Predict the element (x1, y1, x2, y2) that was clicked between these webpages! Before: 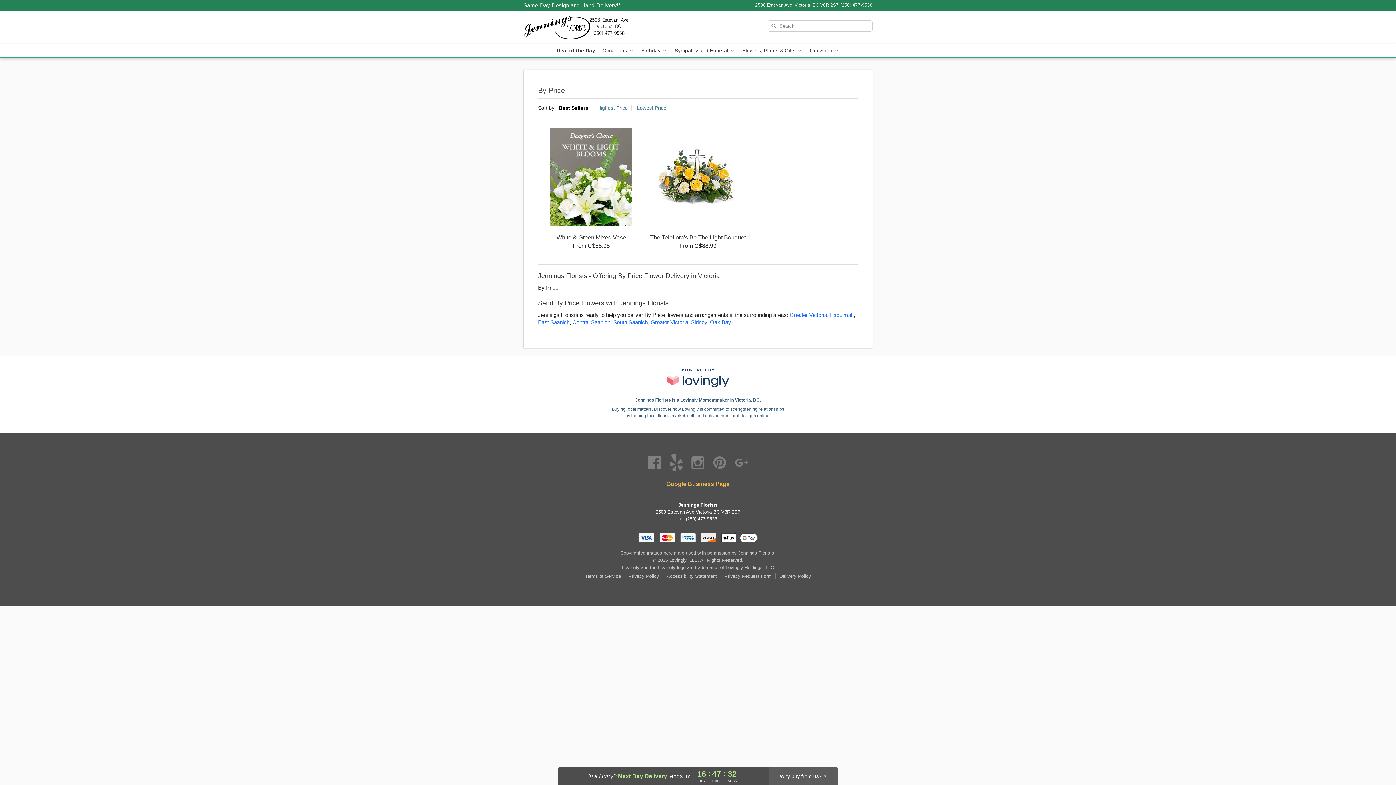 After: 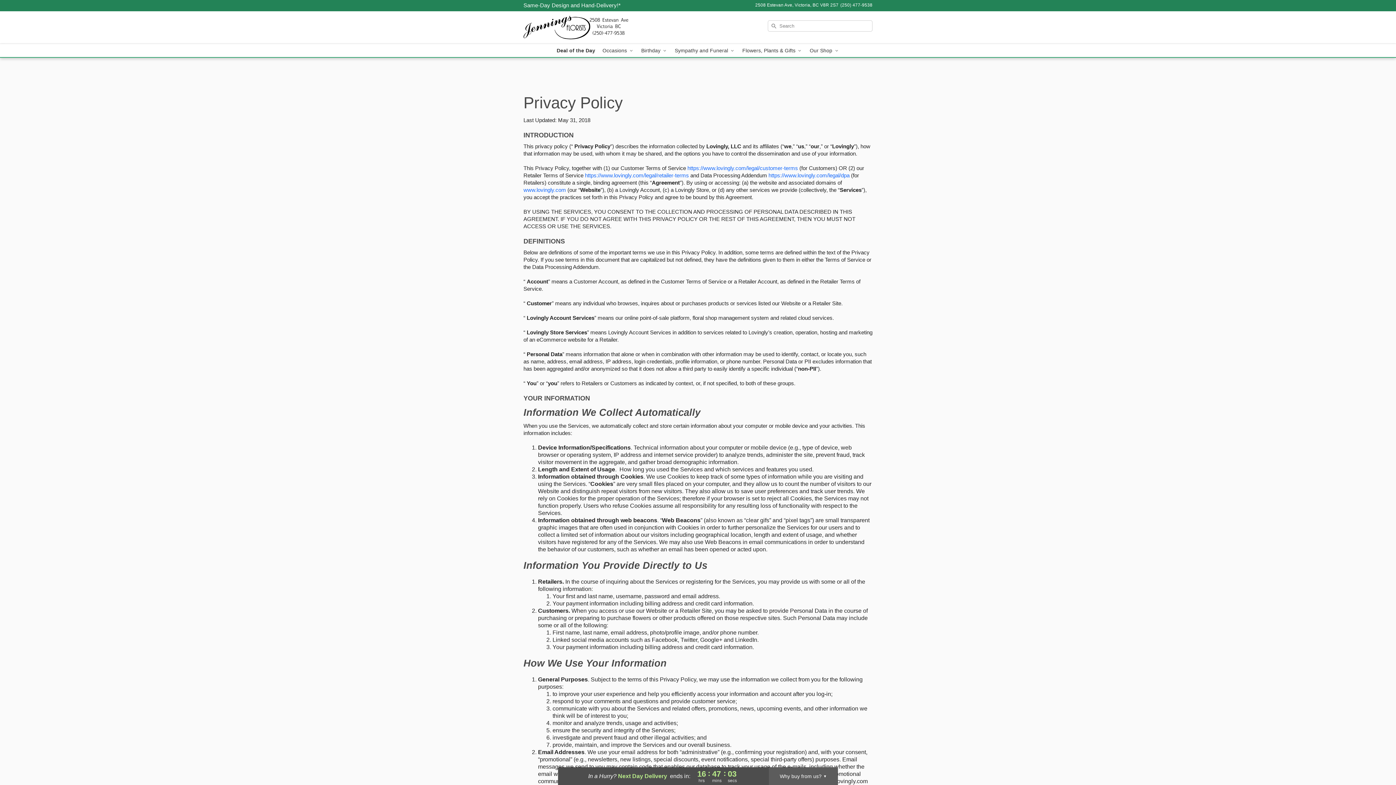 Action: label: Privacy Policy bbox: (628, 573, 663, 579)